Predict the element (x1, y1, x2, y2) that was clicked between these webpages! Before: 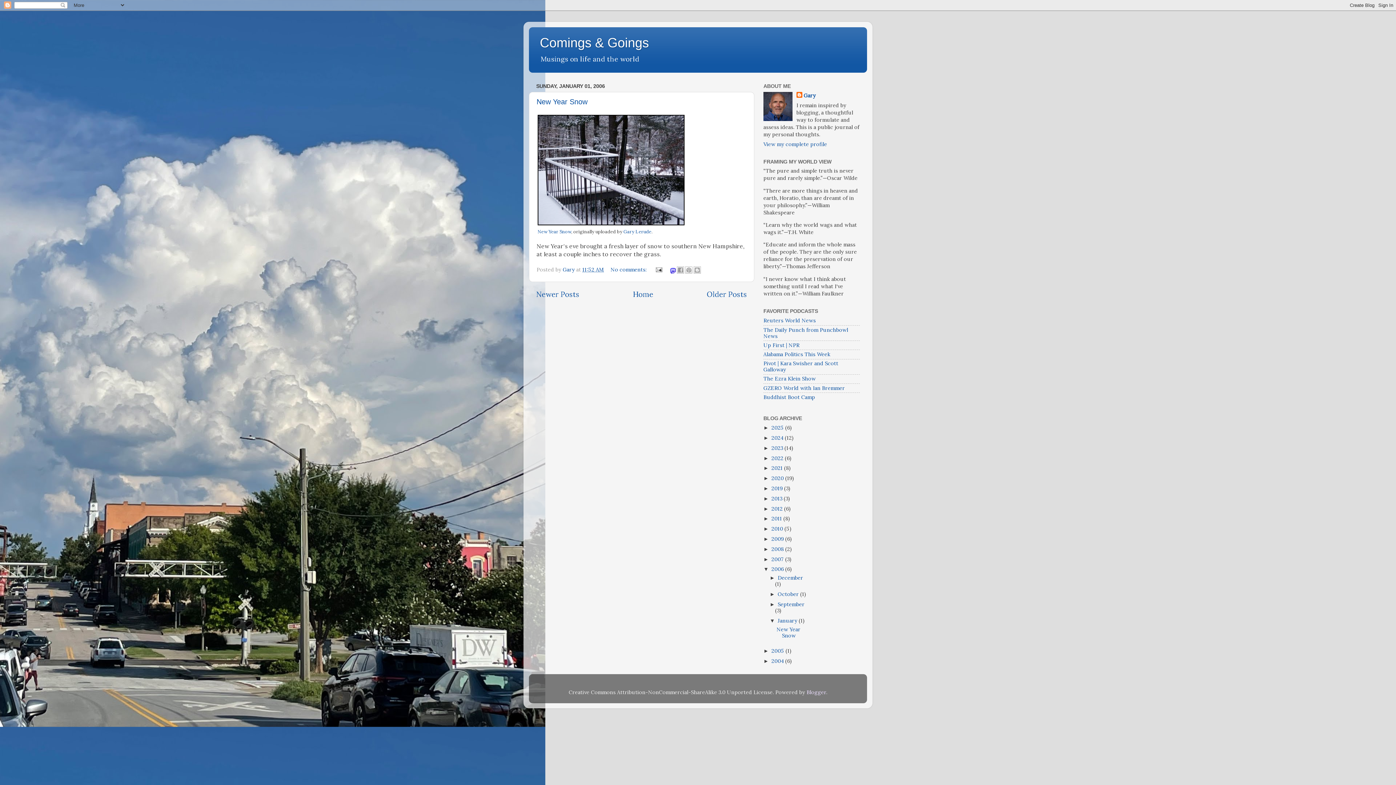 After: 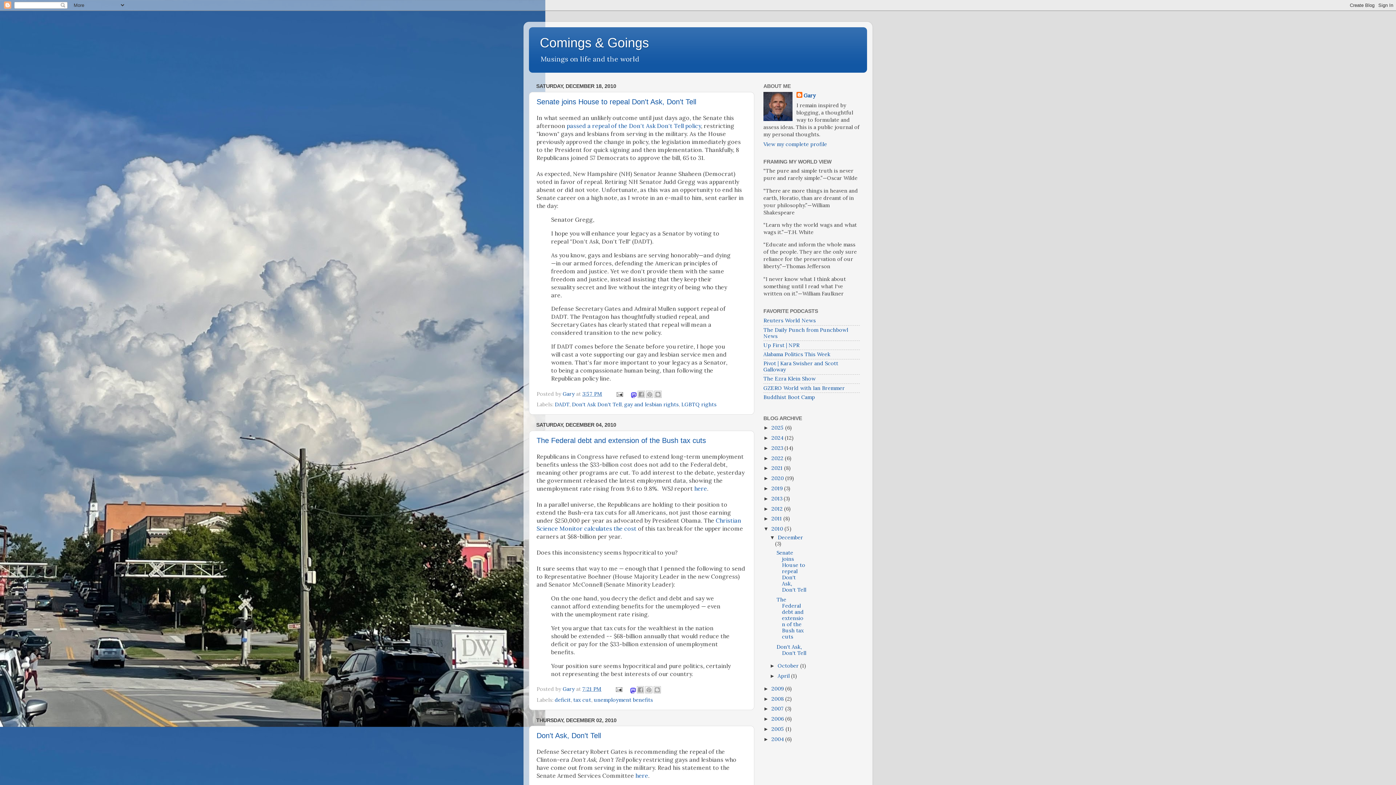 Action: label: 2010  bbox: (771, 525, 784, 532)